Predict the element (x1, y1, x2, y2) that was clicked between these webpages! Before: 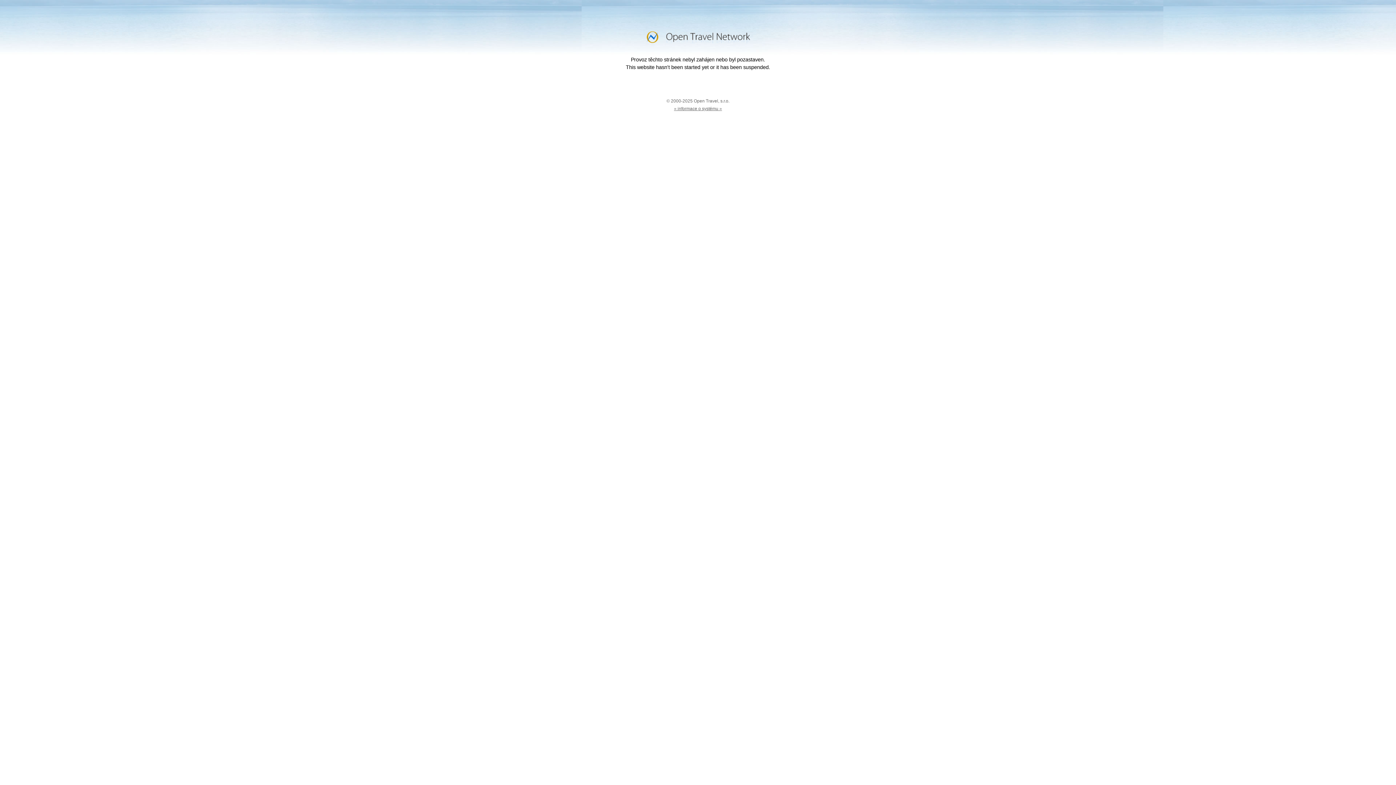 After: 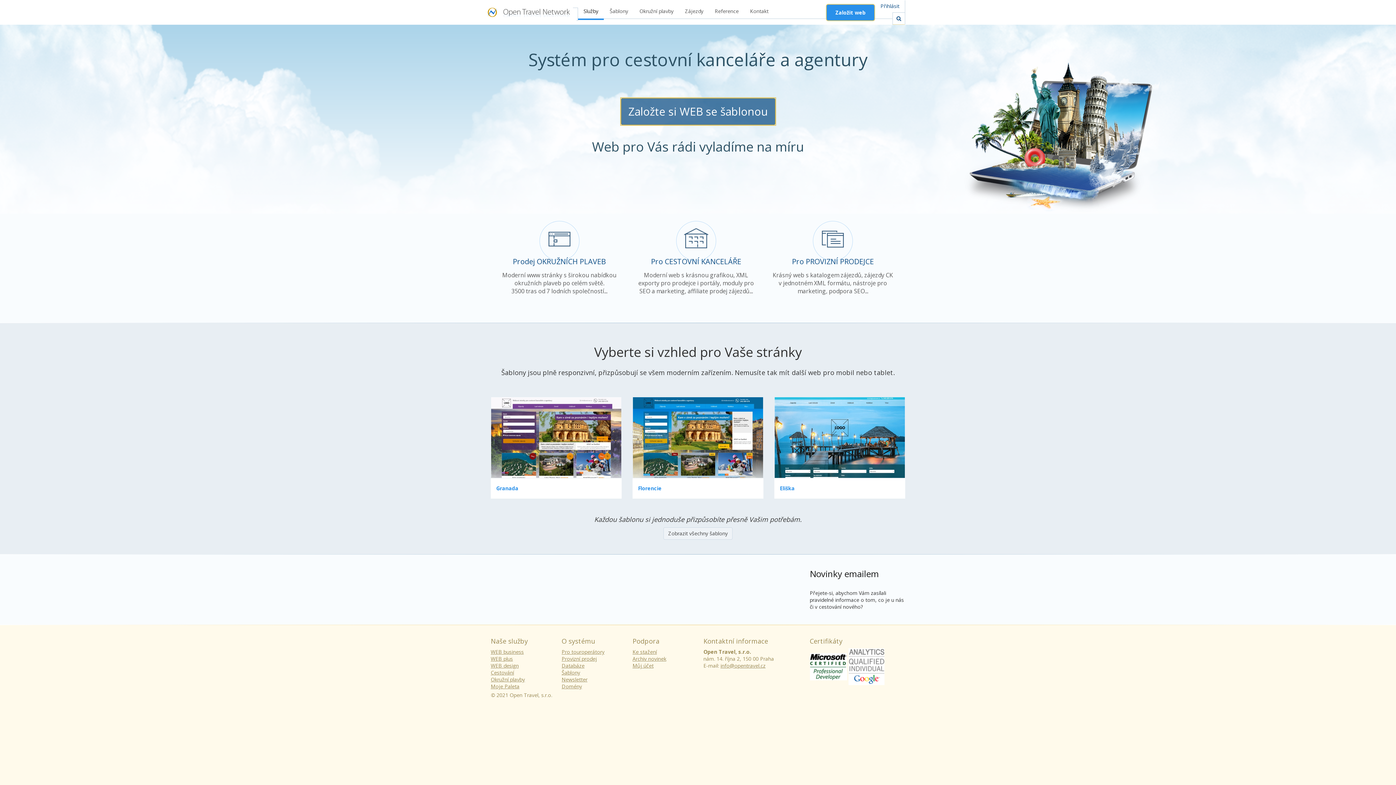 Action: bbox: (674, 106, 722, 111) label: » informace o systému »